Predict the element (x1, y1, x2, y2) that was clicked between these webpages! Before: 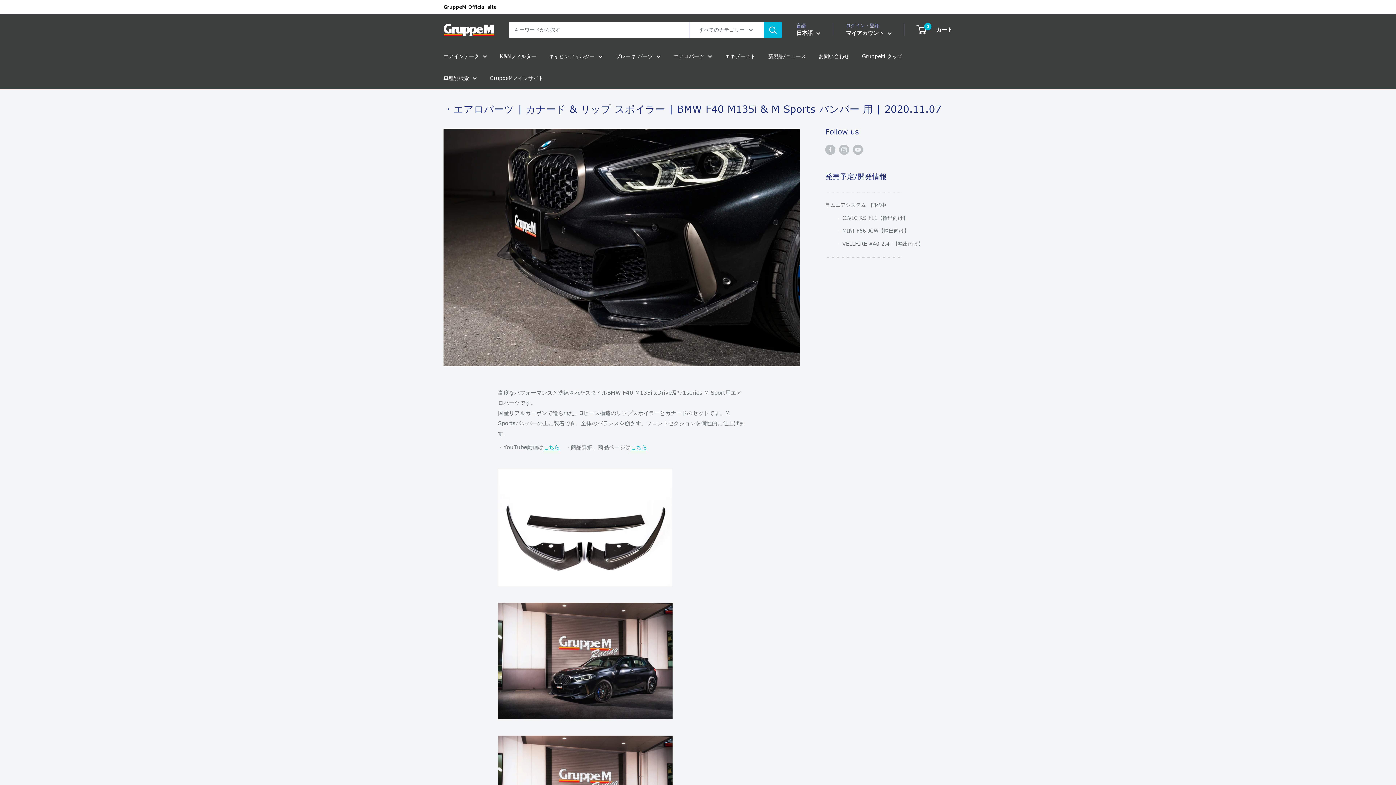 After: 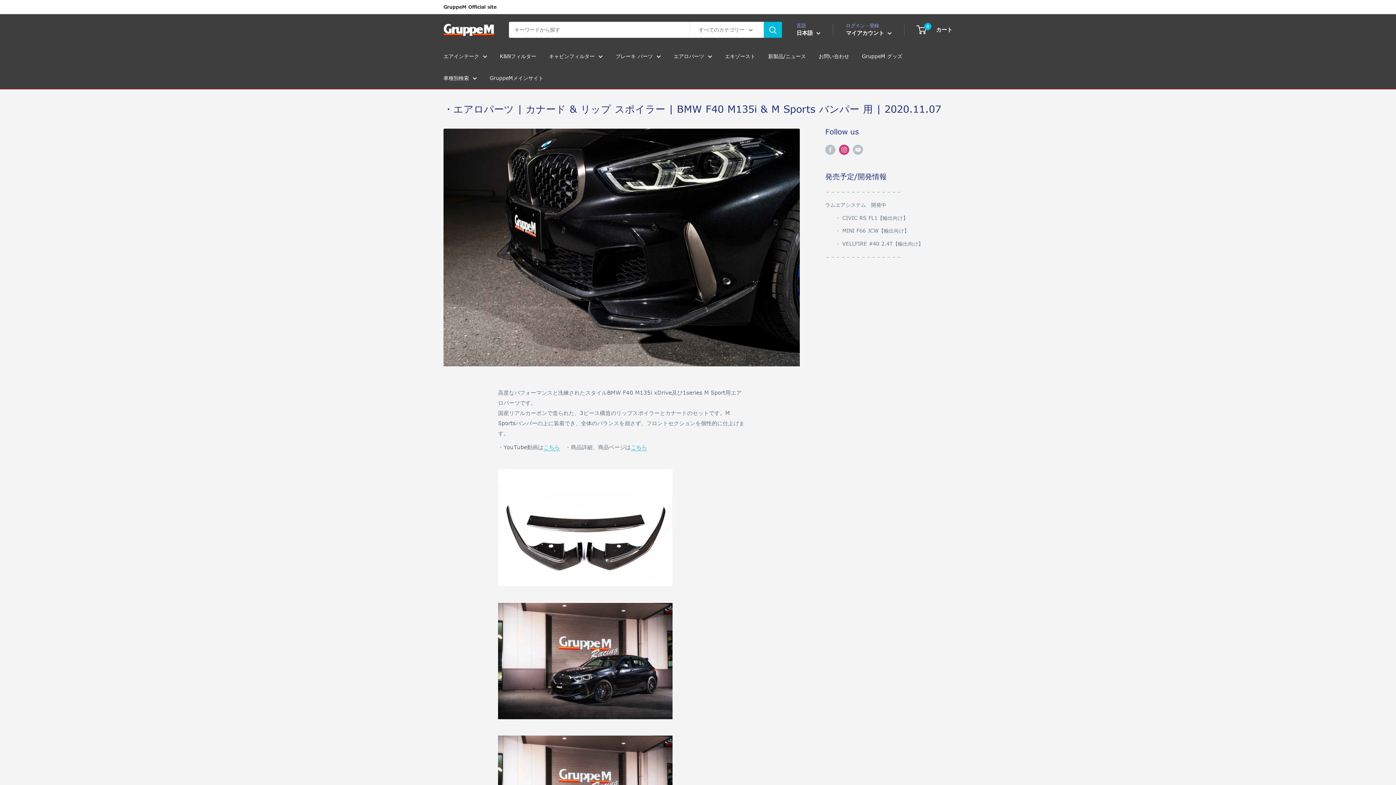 Action: label: Instagramでフォロー bbox: (839, 144, 849, 154)